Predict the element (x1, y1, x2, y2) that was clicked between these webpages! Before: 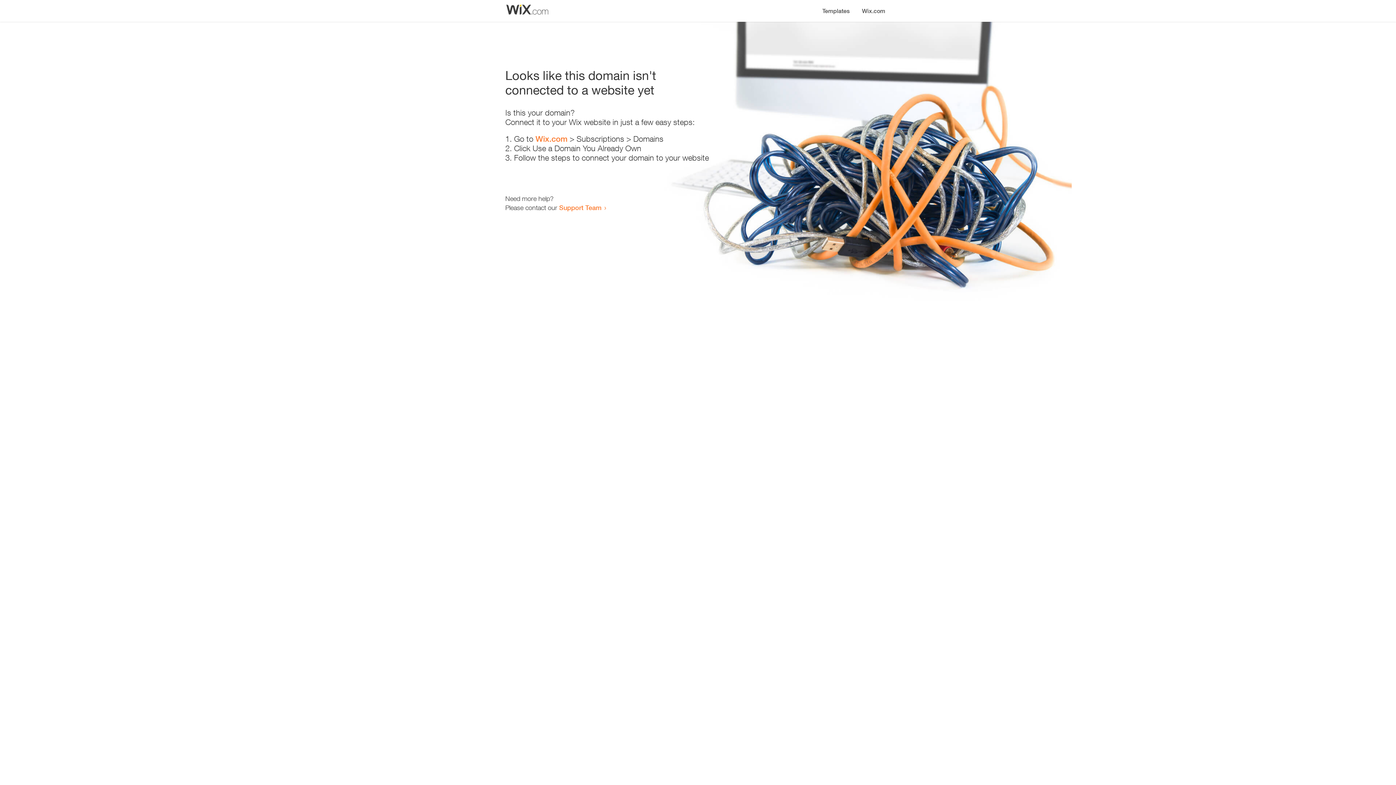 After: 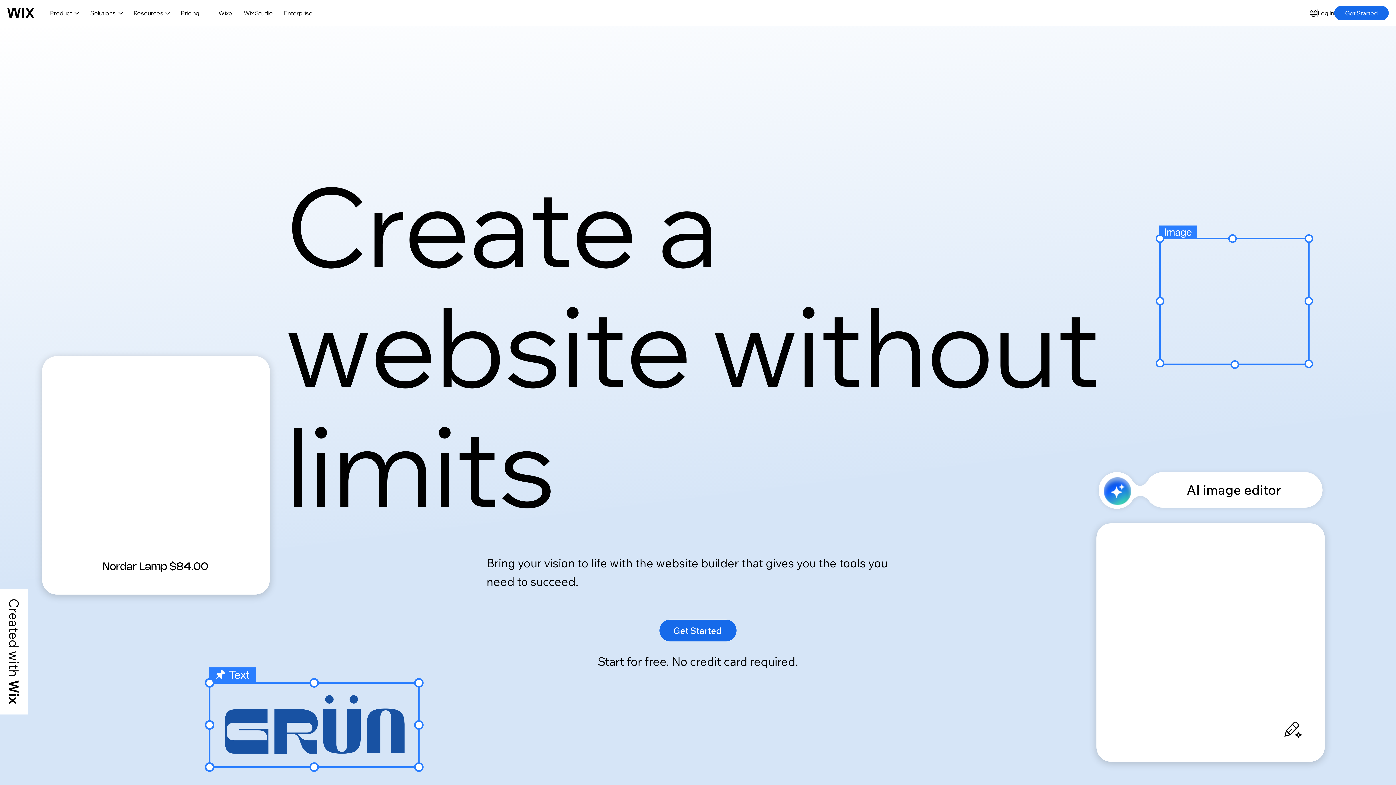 Action: label: Wix.com bbox: (856, 0, 890, 14)